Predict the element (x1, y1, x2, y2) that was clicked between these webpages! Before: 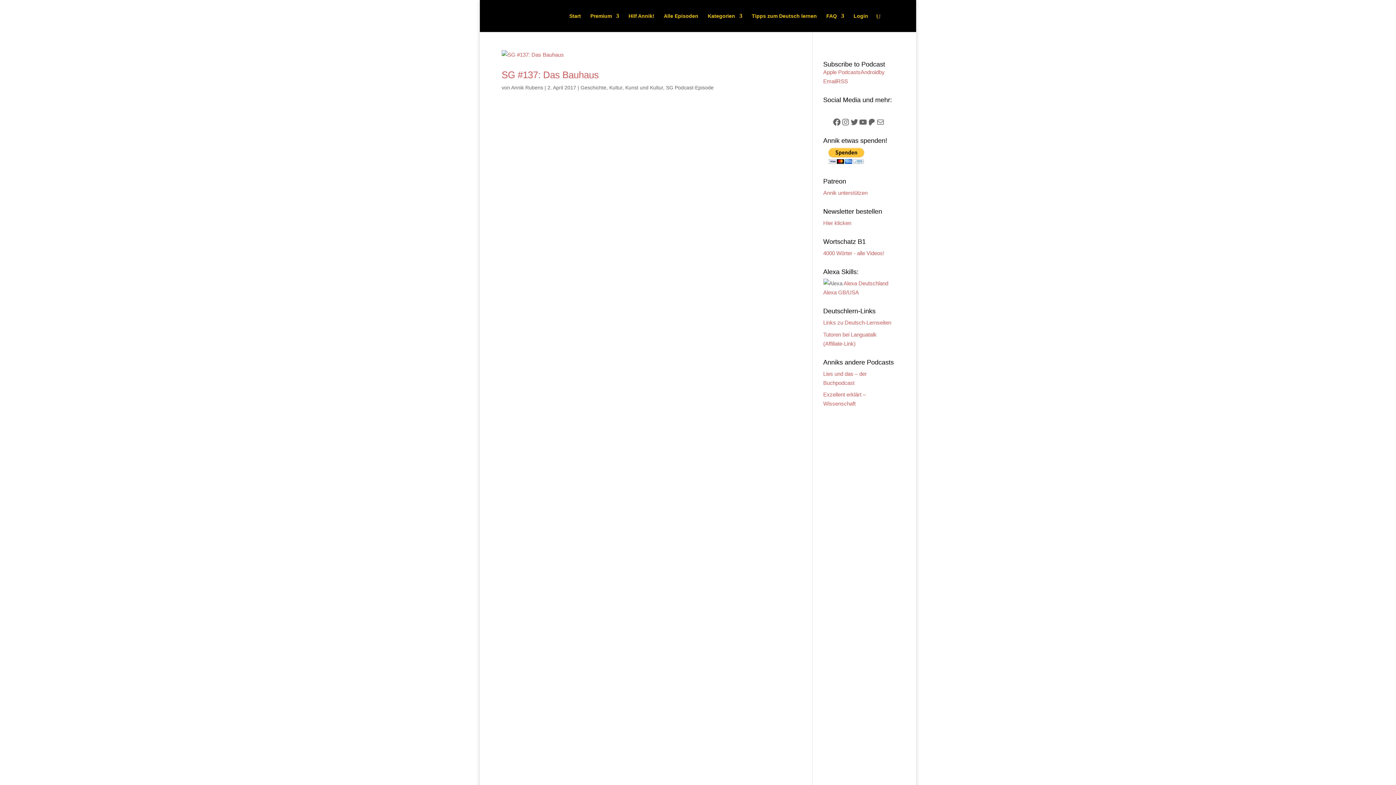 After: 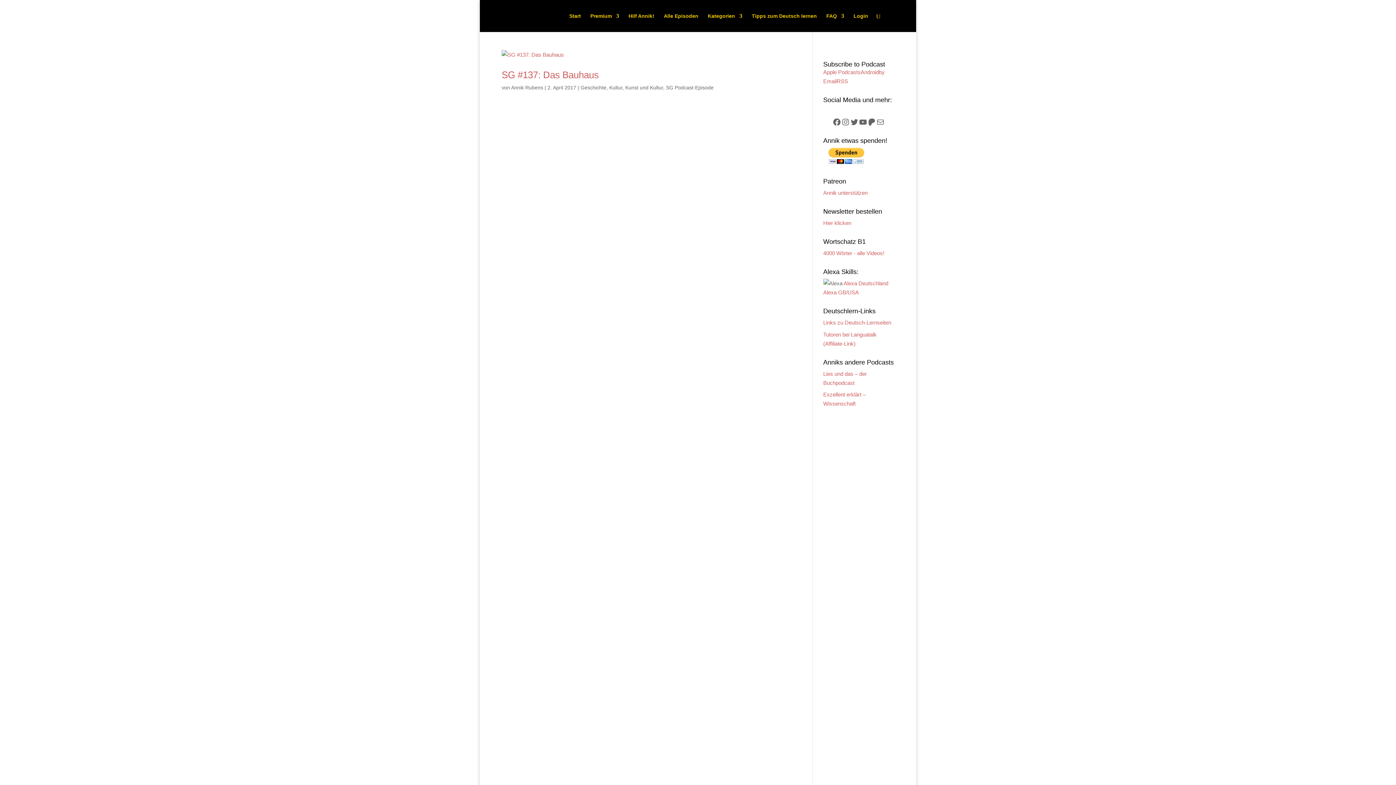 Action: label: Patreon bbox: (867, 117, 876, 126)